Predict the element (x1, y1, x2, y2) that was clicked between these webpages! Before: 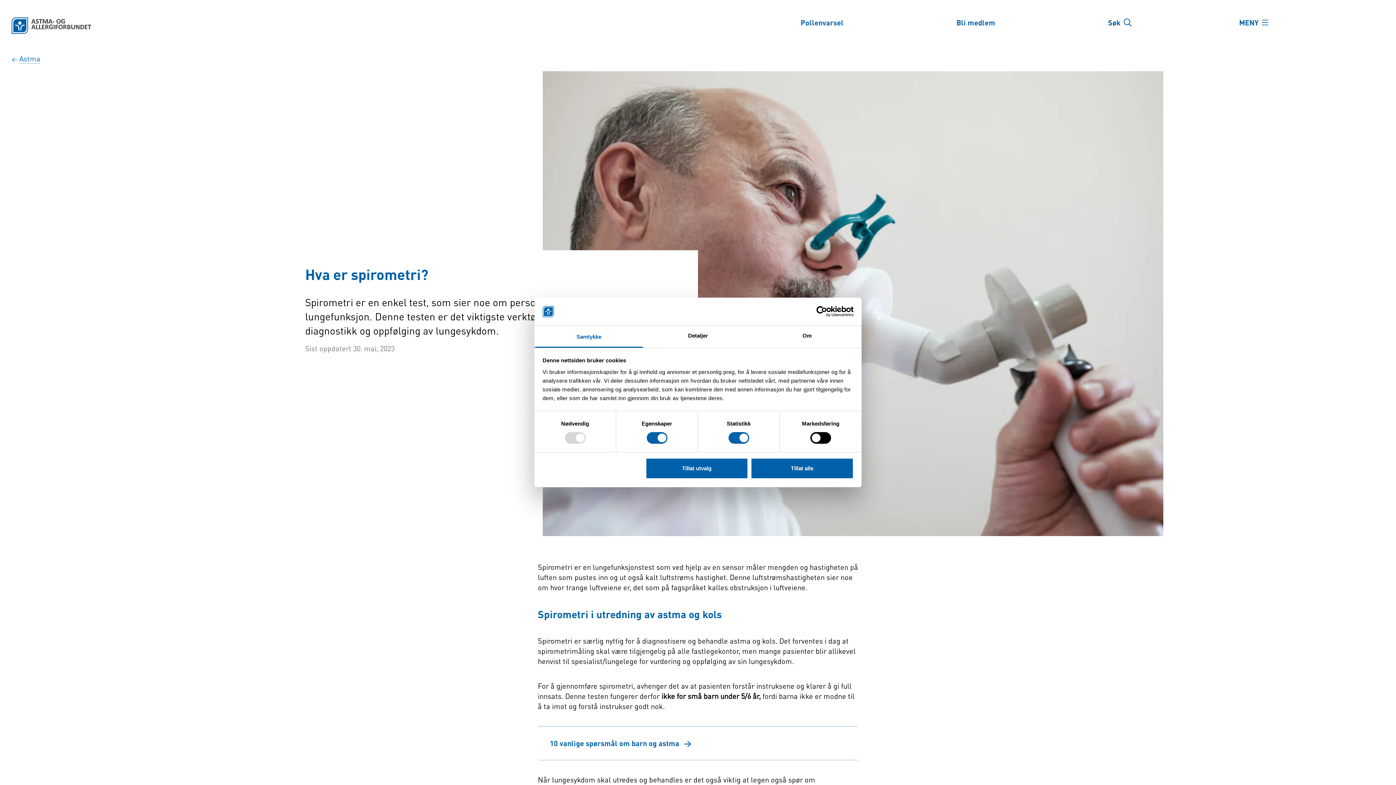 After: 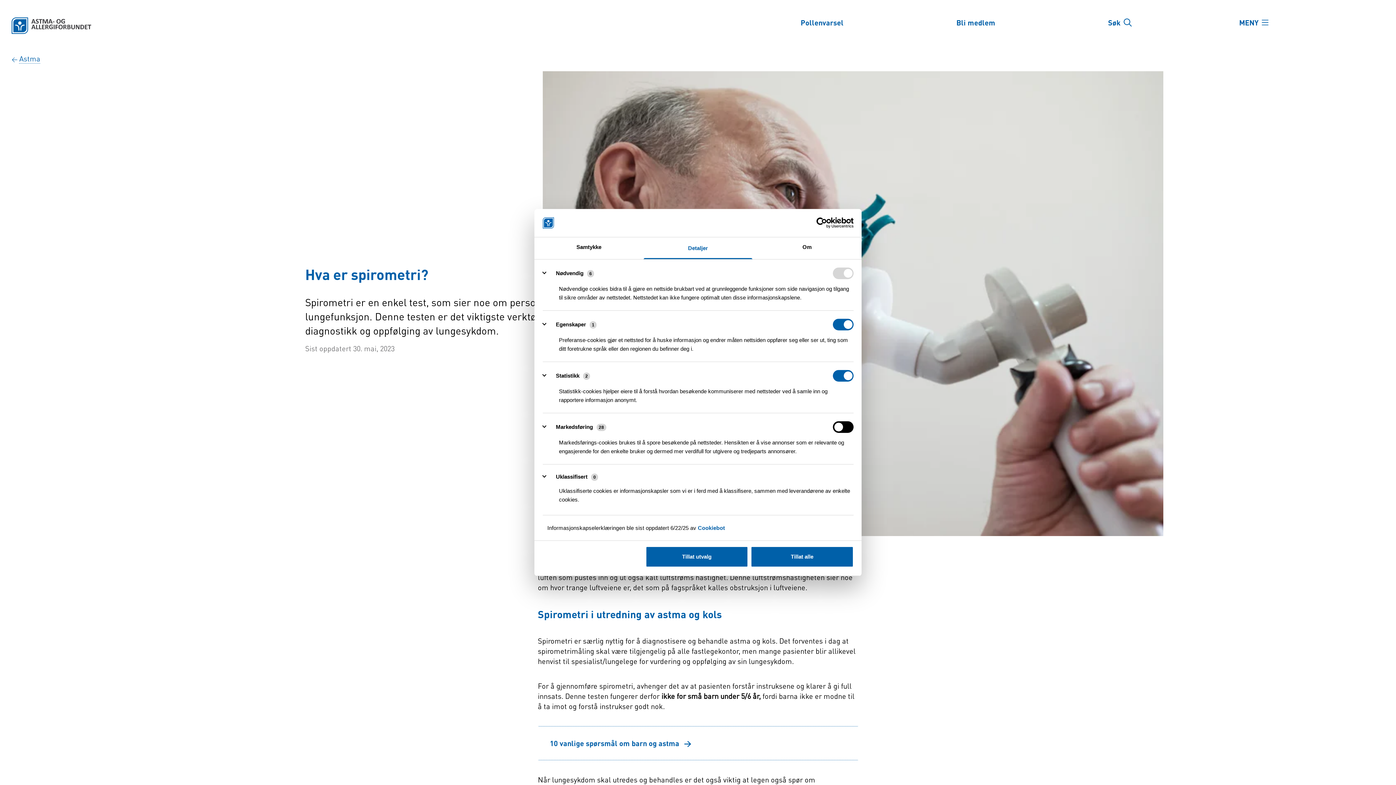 Action: label: Detaljer bbox: (643, 326, 752, 347)